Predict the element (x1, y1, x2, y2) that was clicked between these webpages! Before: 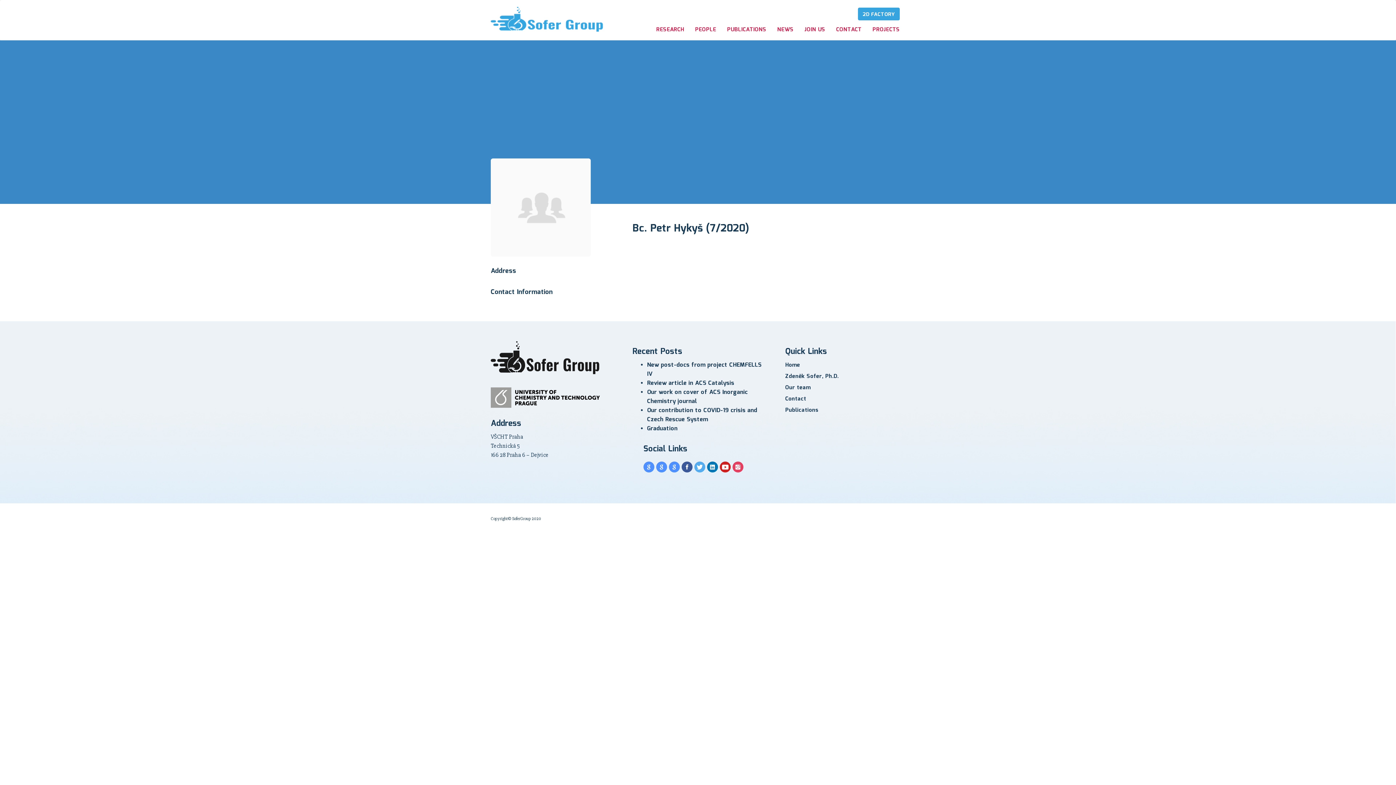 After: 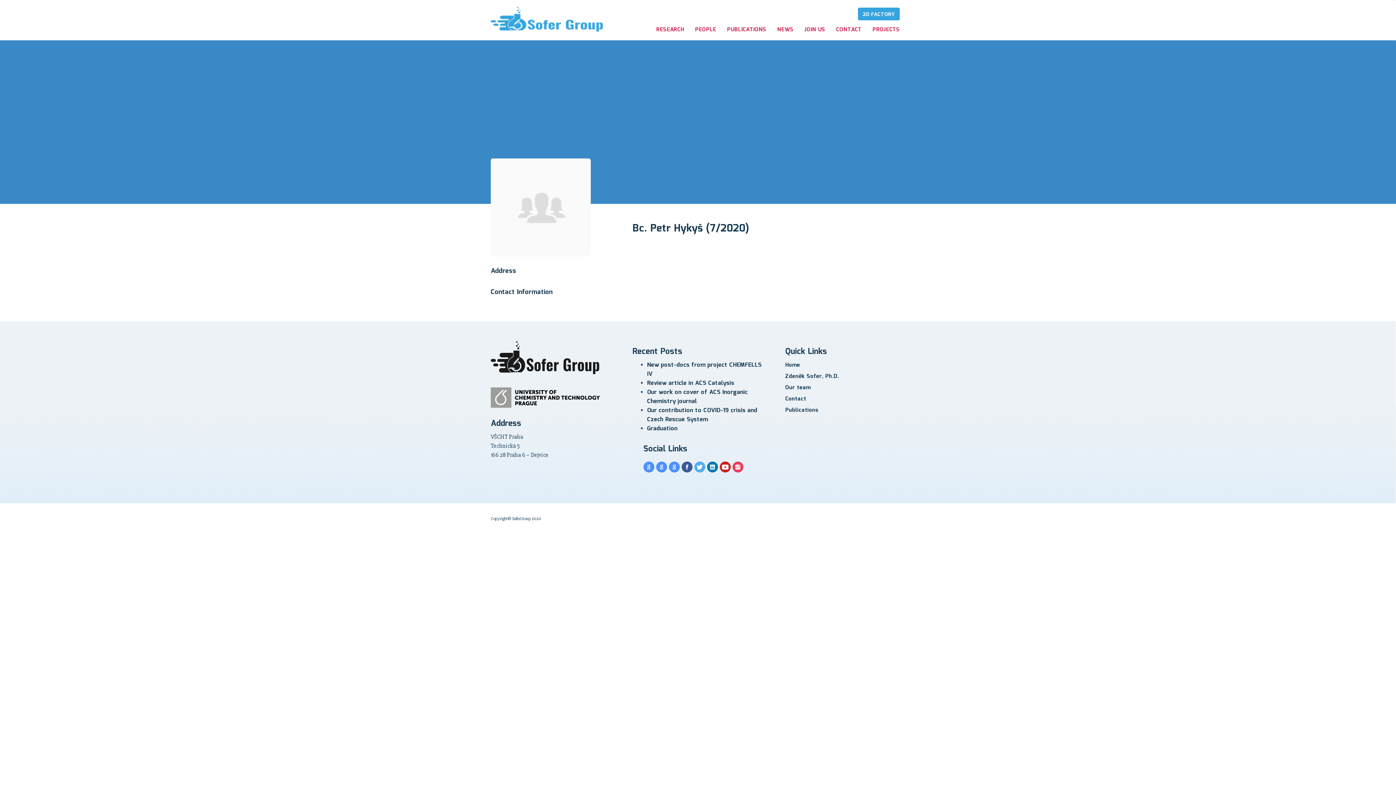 Action: bbox: (720, 461, 730, 472)